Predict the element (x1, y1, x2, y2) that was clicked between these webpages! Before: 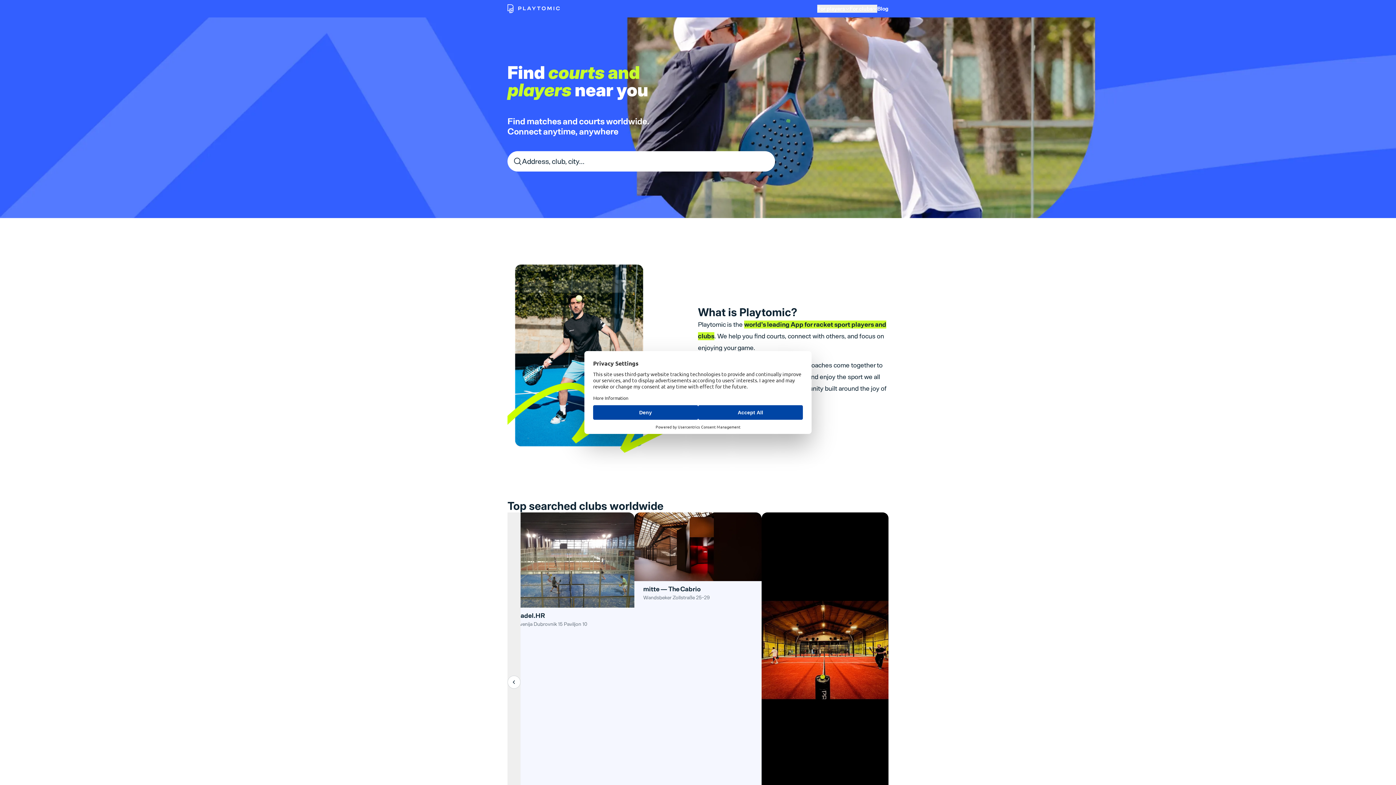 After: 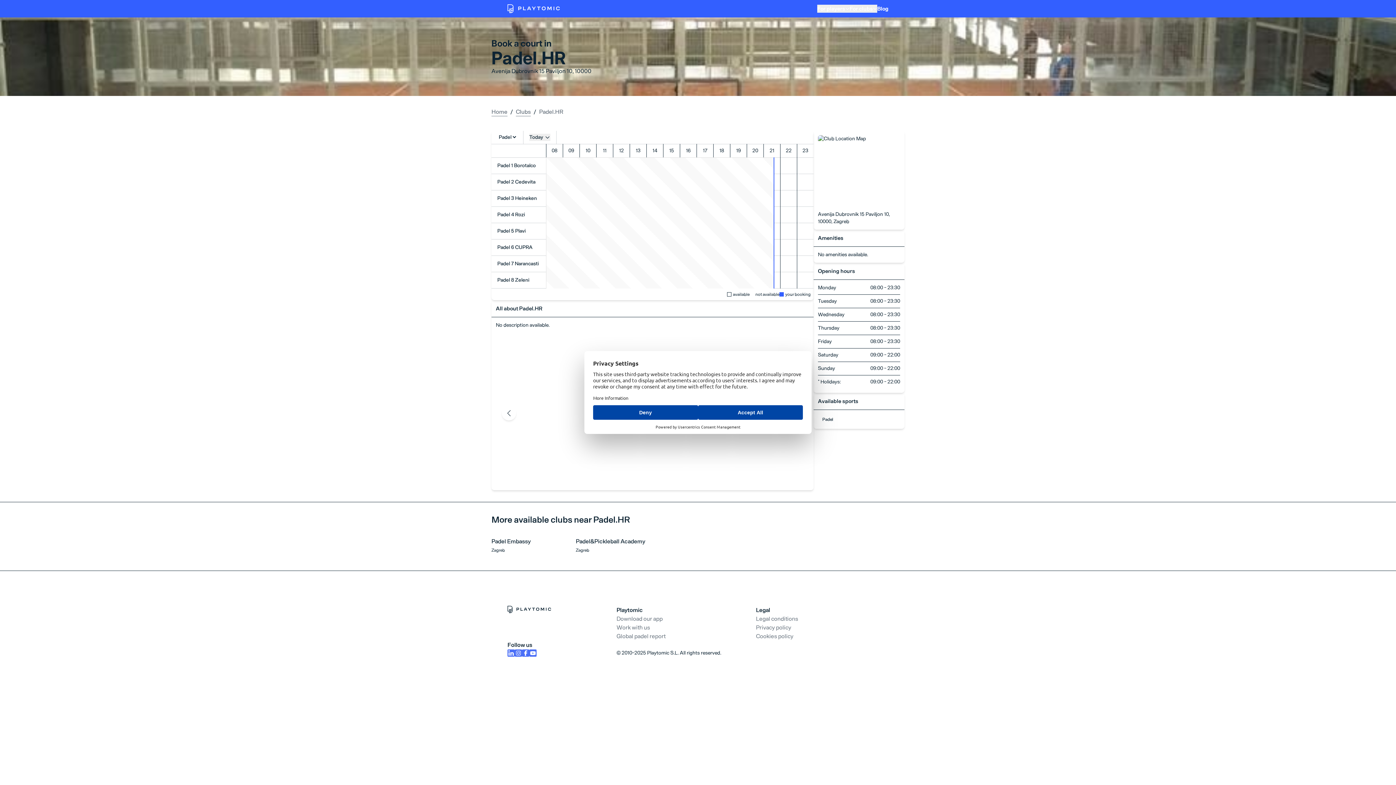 Action: bbox: (507, 512, 634, 607)